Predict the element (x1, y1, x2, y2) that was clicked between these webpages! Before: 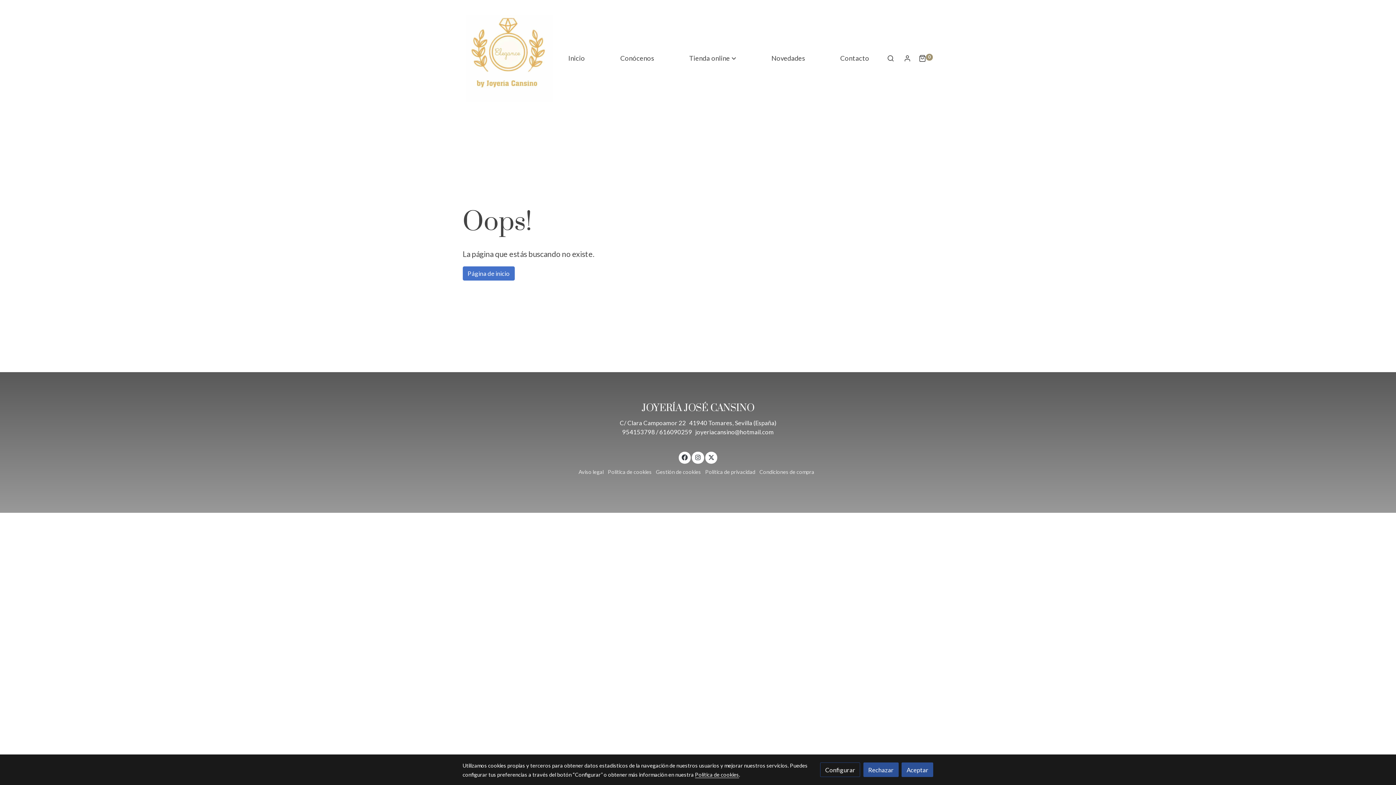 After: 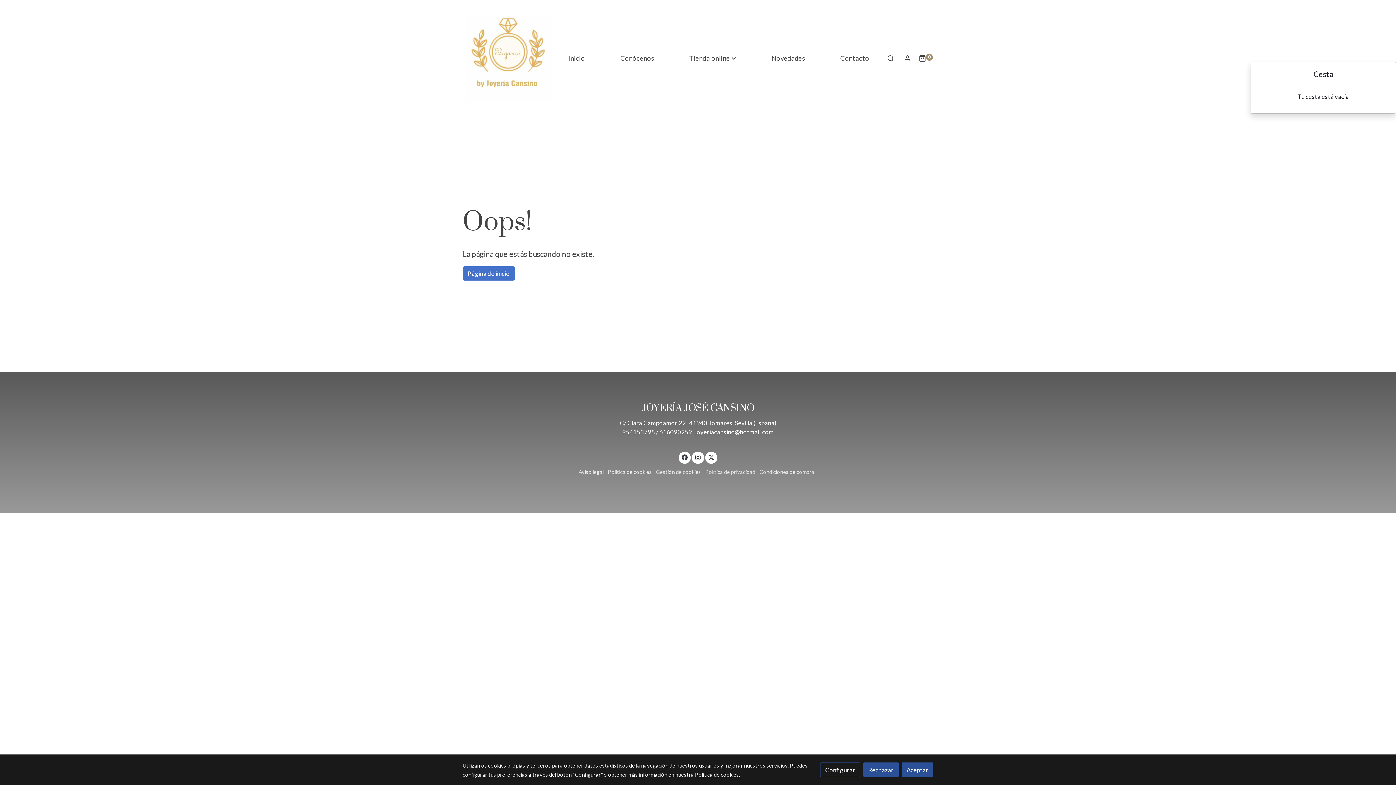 Action: bbox: (919, 54, 932, 61) label: cesta de la compra